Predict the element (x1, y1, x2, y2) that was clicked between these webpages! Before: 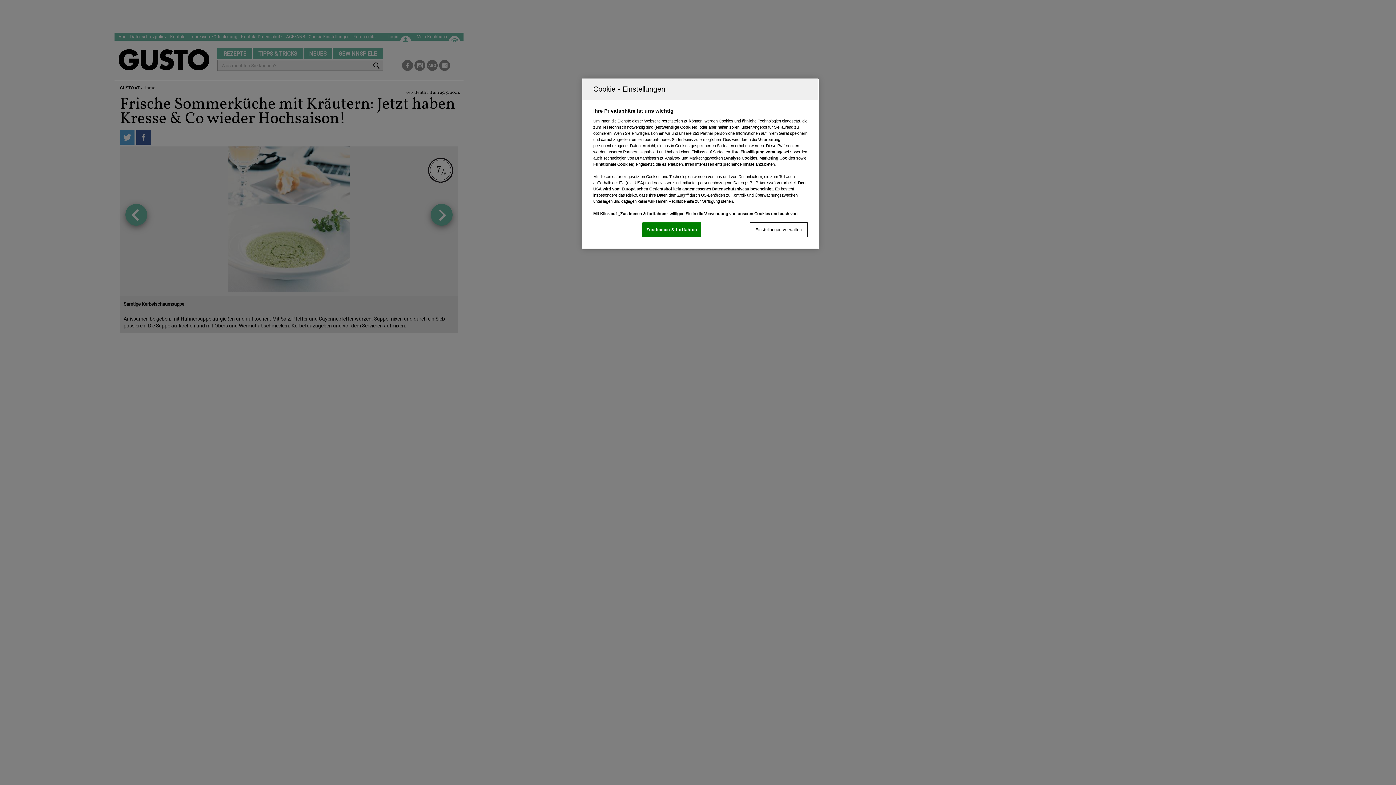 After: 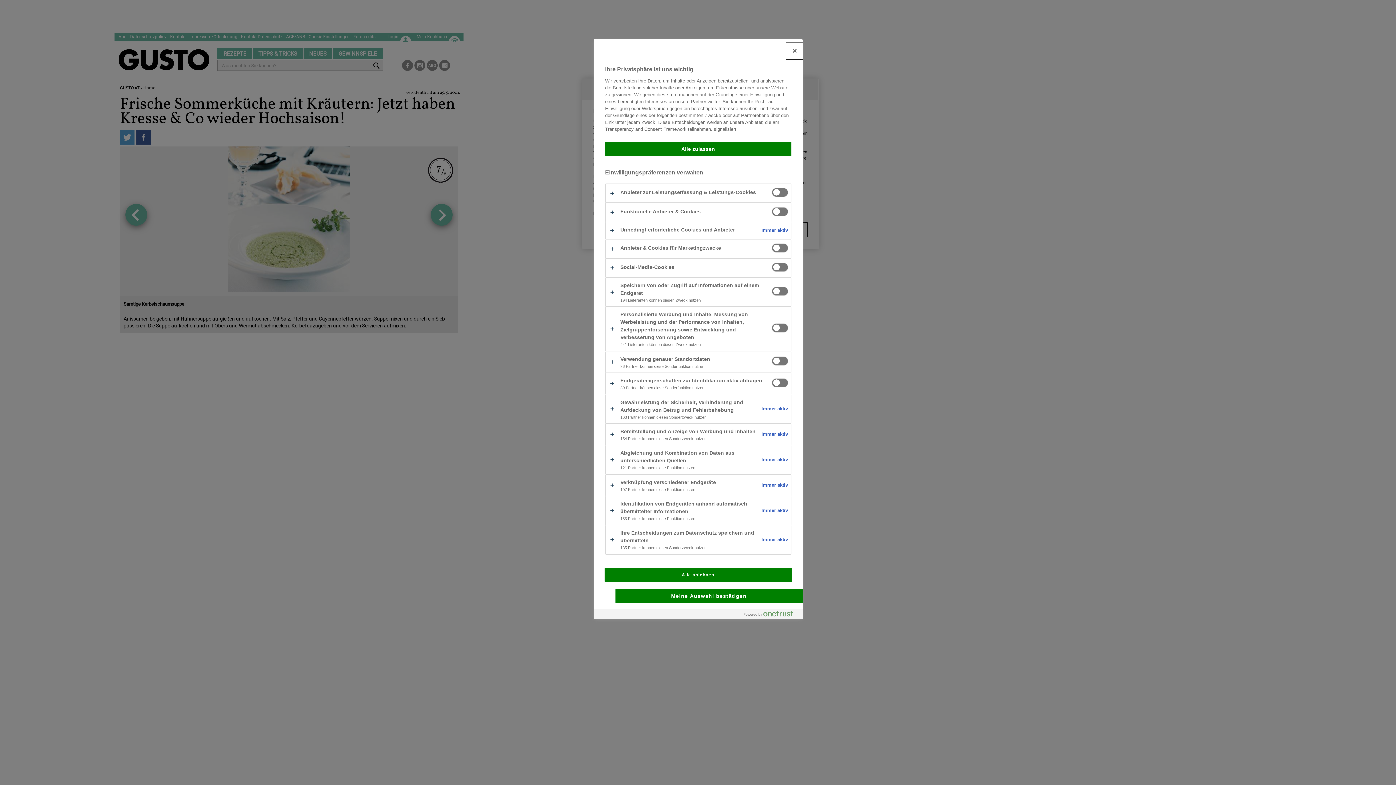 Action: bbox: (749, 222, 808, 237) label: Einstellungen verwalten